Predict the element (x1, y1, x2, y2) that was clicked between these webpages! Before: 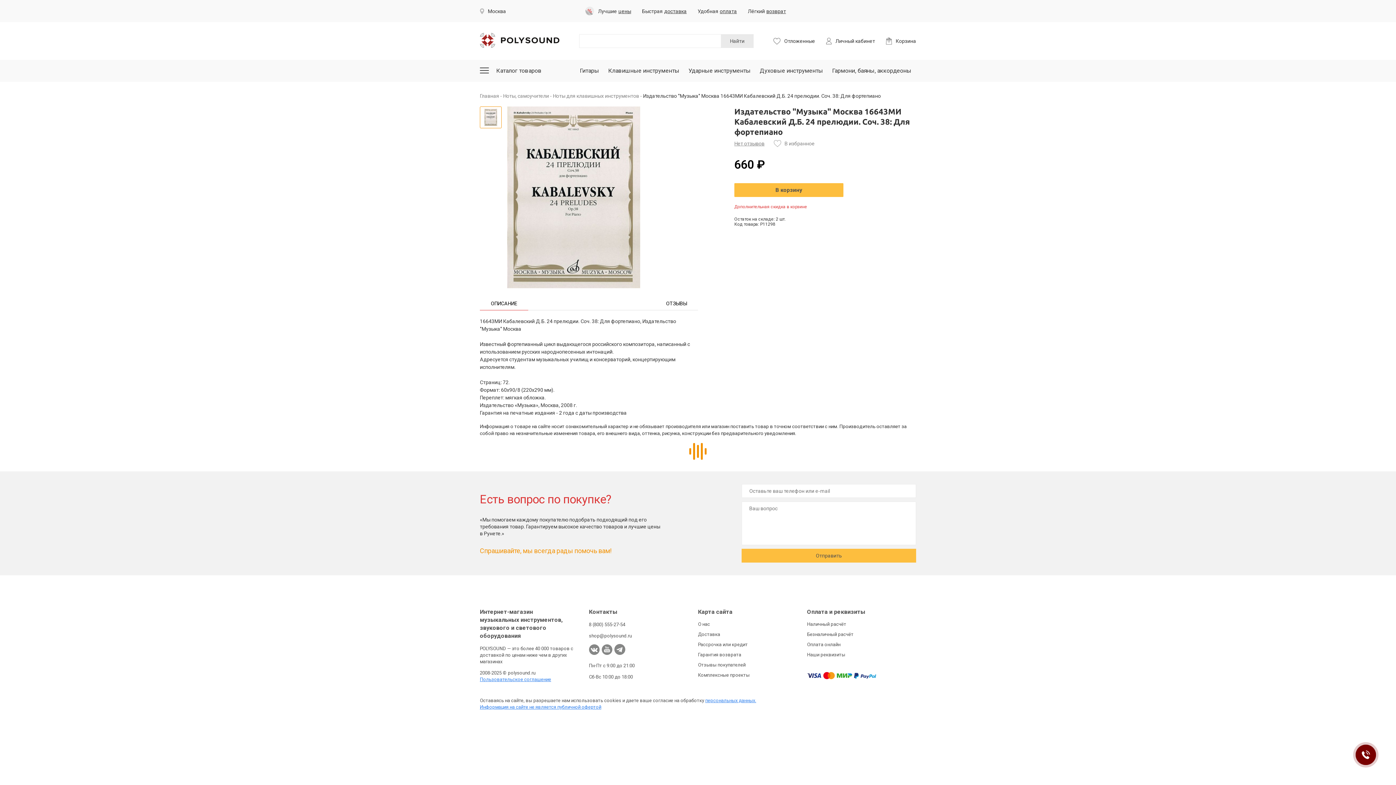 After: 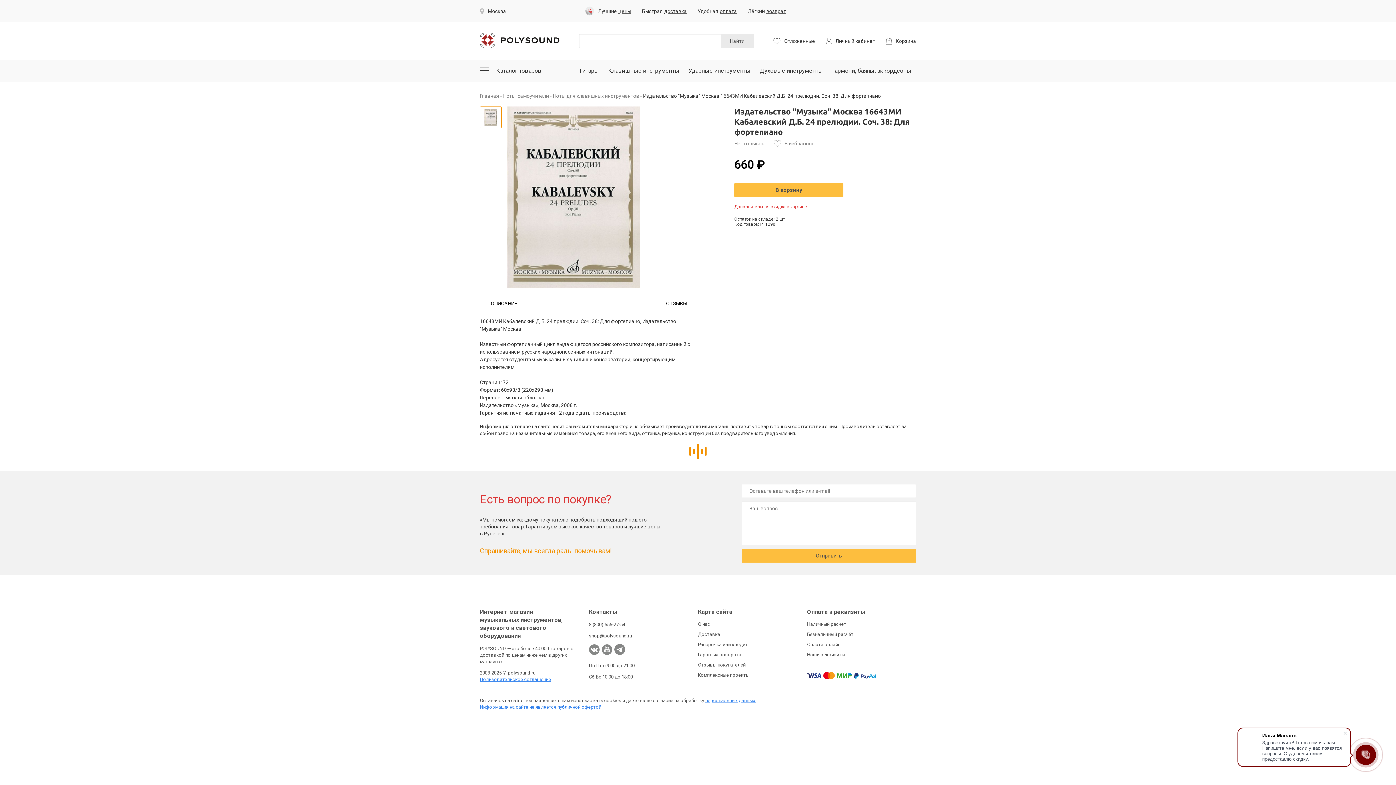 Action: bbox: (480, 106, 501, 128)